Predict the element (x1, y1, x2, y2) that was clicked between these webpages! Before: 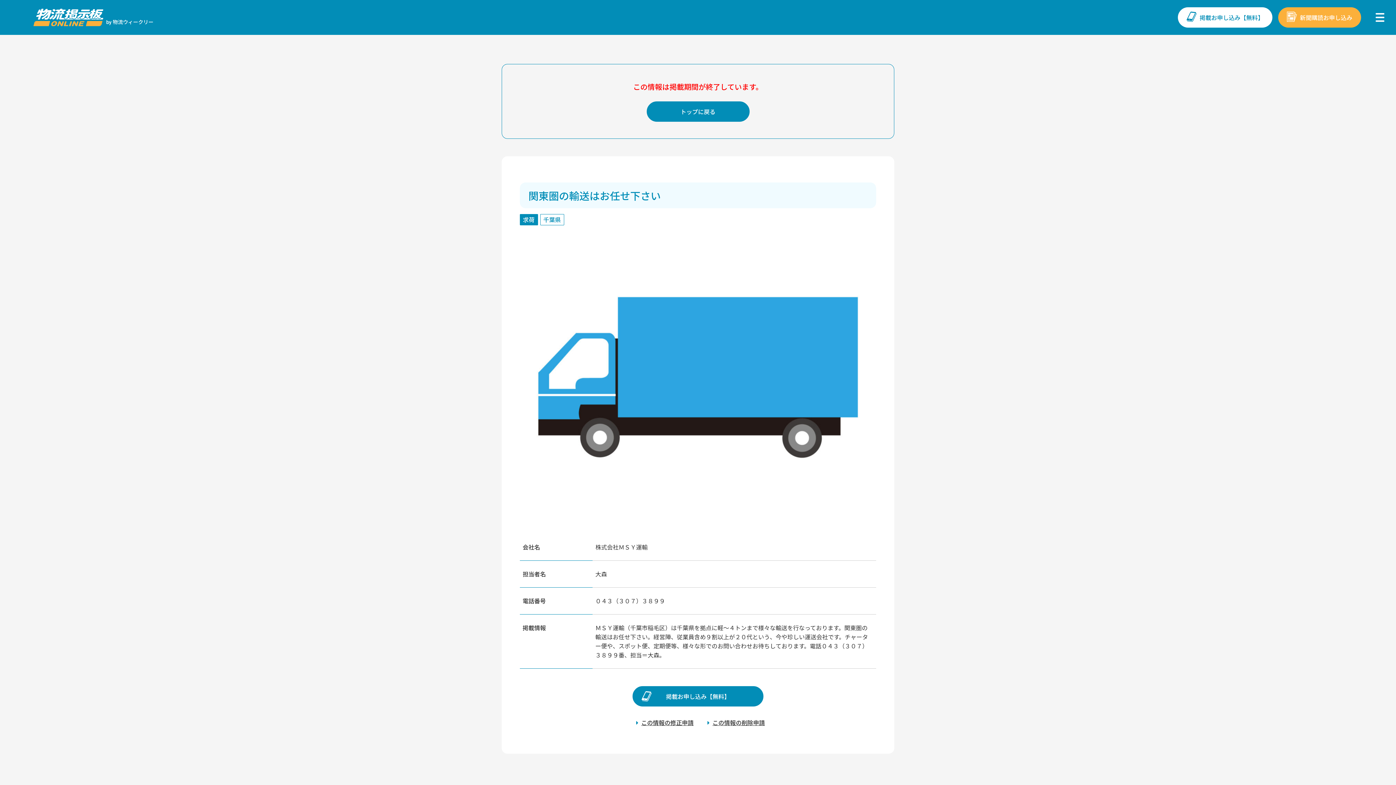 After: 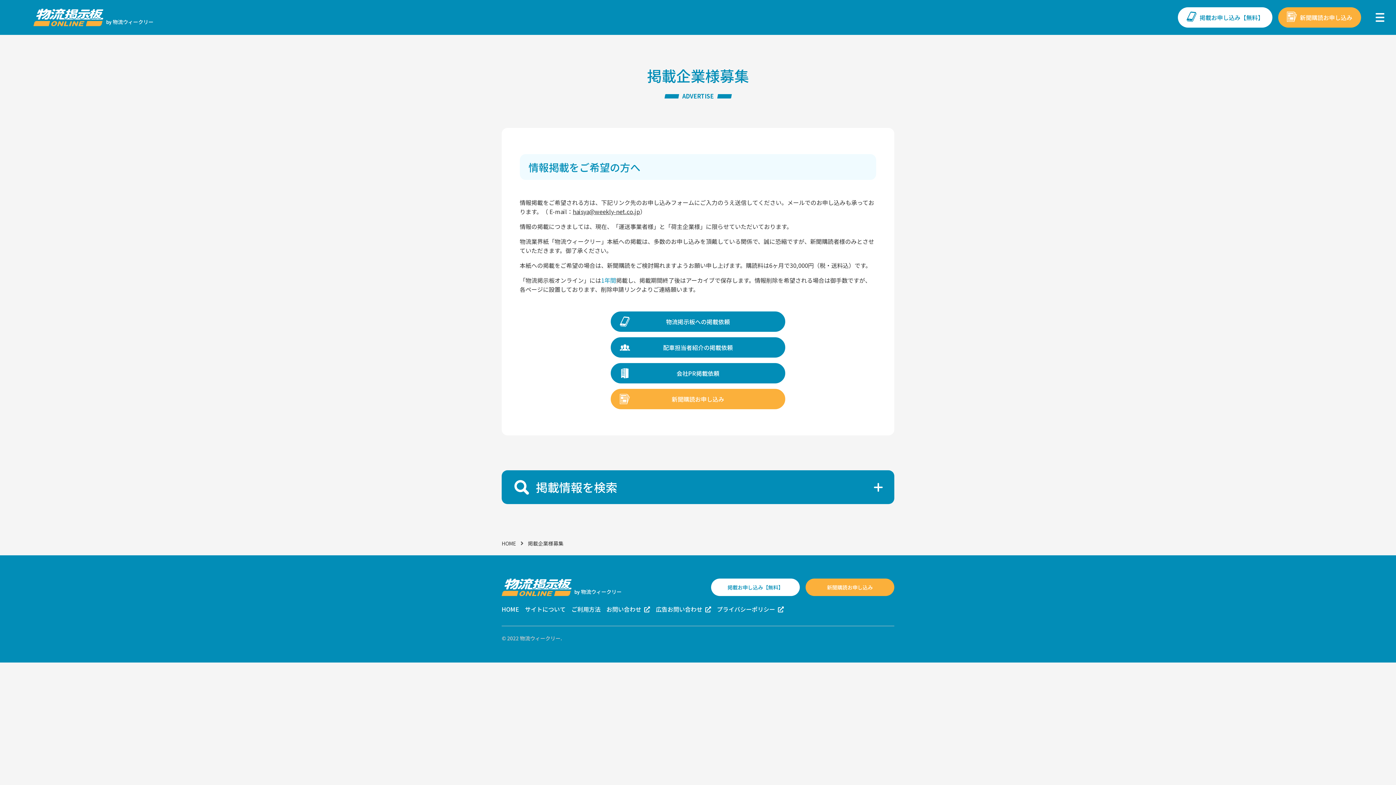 Action: label: 掲載お申し込み【無料】 bbox: (1178, 7, 1272, 27)